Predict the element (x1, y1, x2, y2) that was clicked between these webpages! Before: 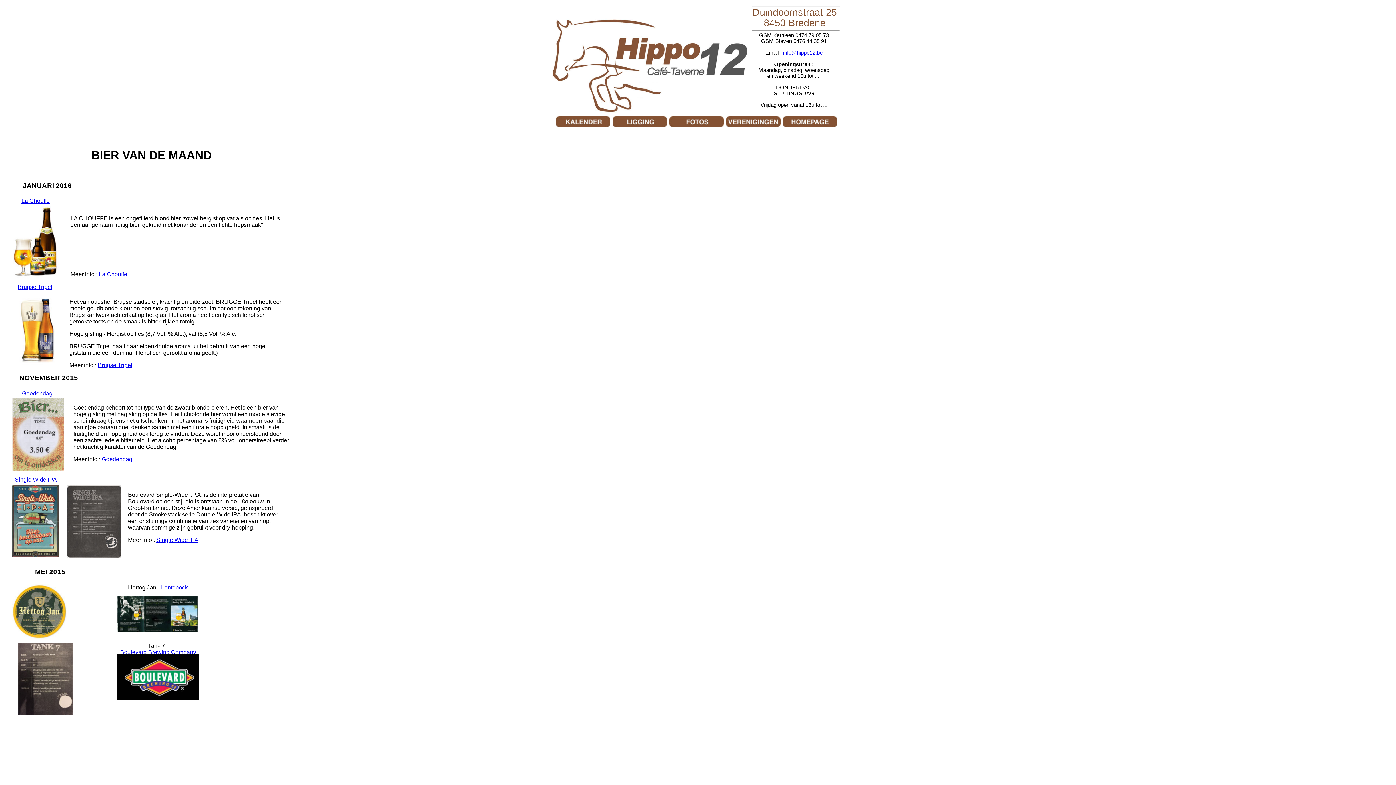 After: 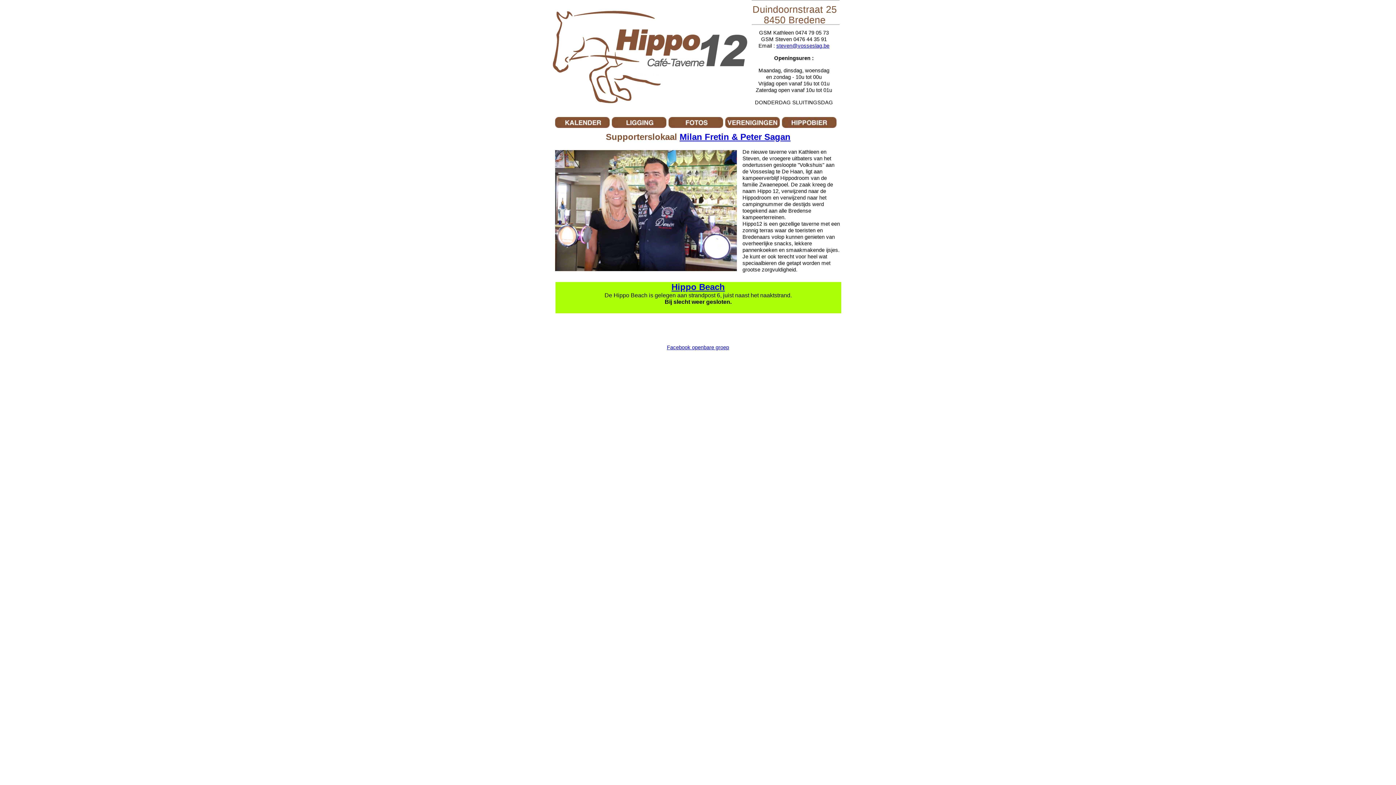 Action: bbox: (782, 122, 837, 128)